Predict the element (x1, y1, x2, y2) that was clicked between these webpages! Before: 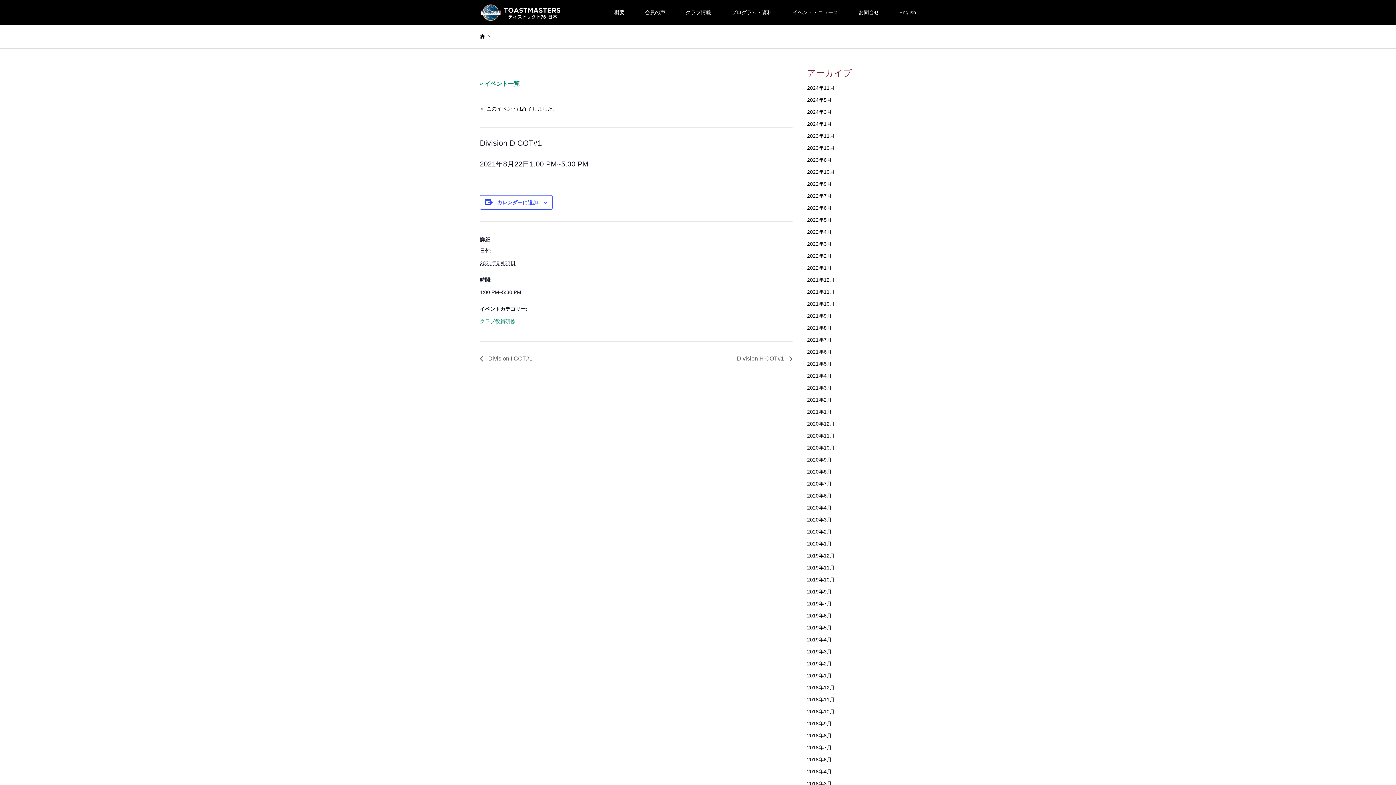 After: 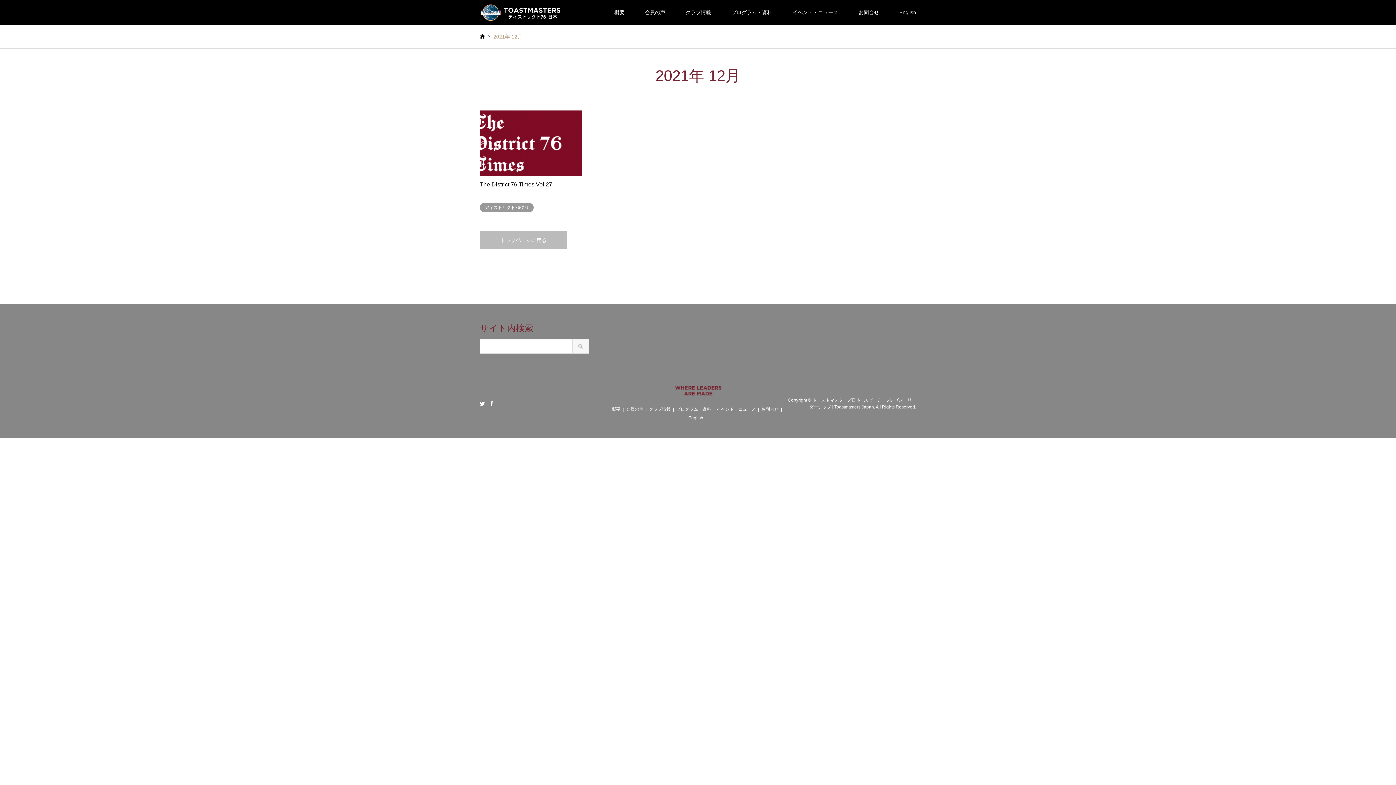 Action: bbox: (807, 277, 834, 282) label: 2021年12月